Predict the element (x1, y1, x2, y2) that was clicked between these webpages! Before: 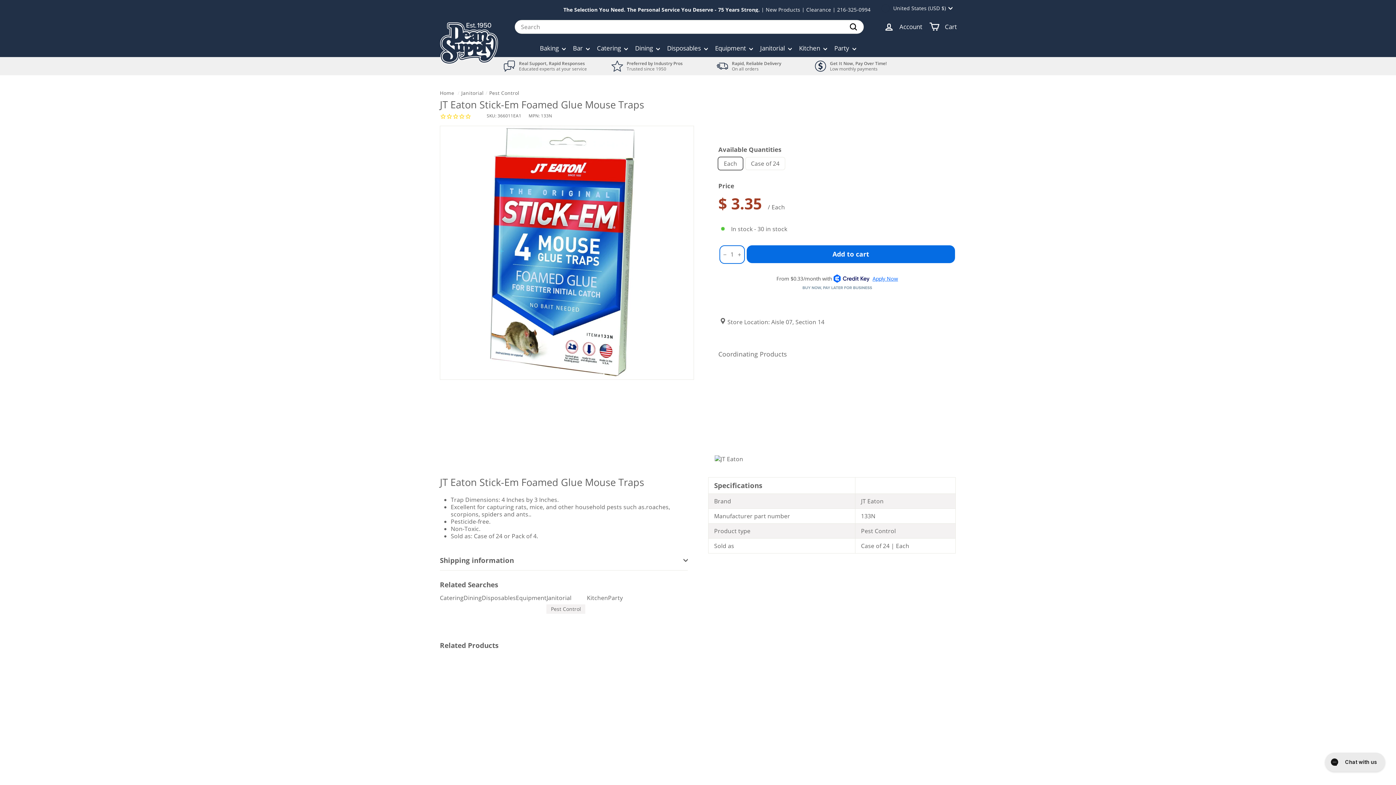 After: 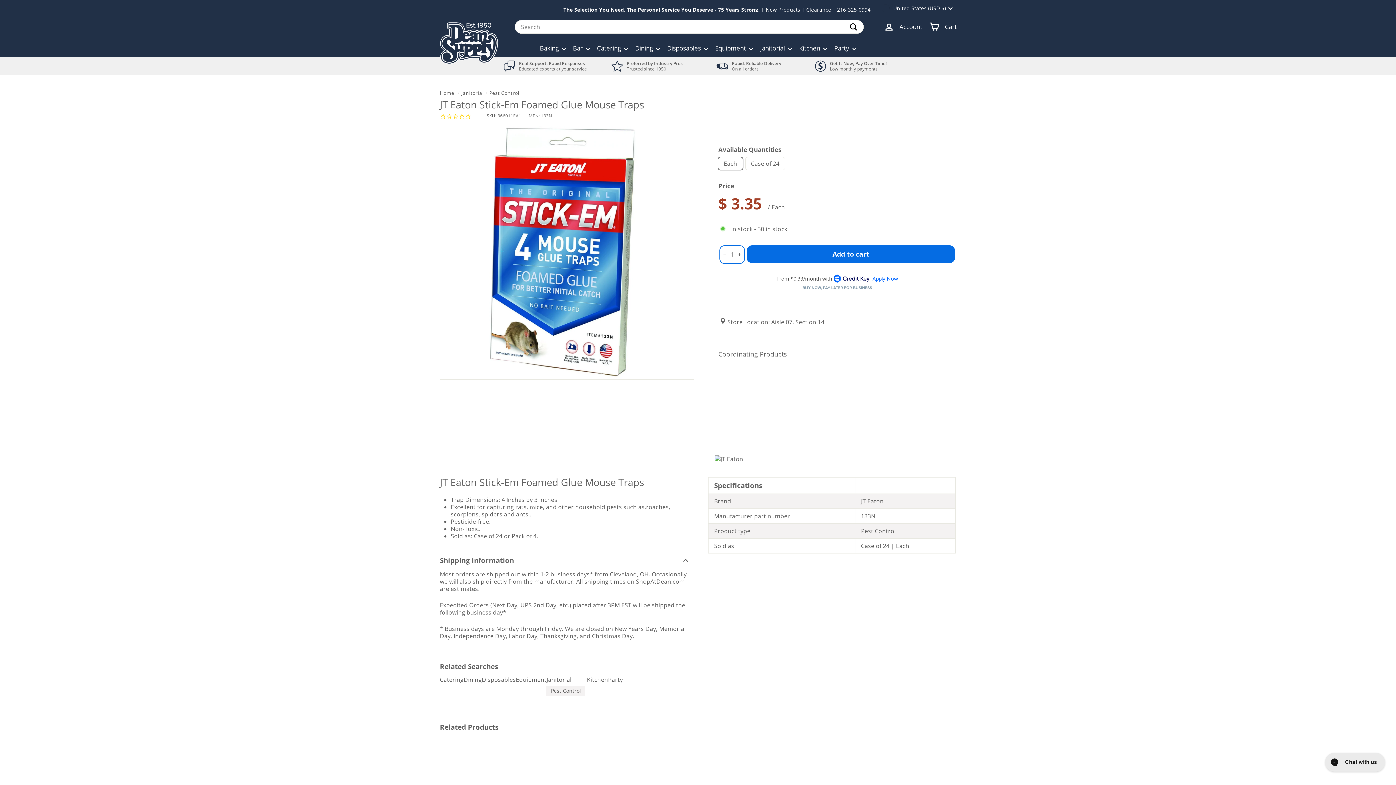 Action: bbox: (440, 551, 687, 571) label: Shipping information